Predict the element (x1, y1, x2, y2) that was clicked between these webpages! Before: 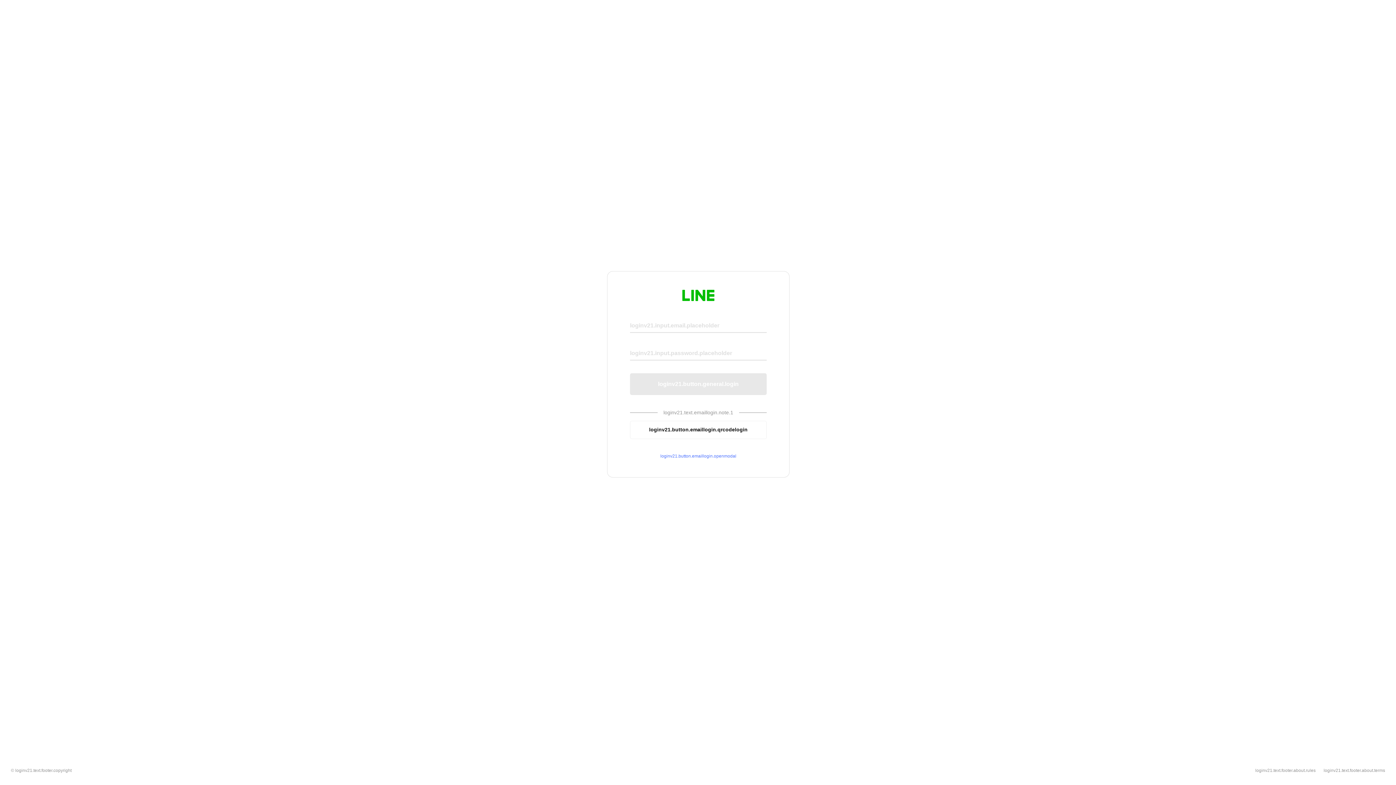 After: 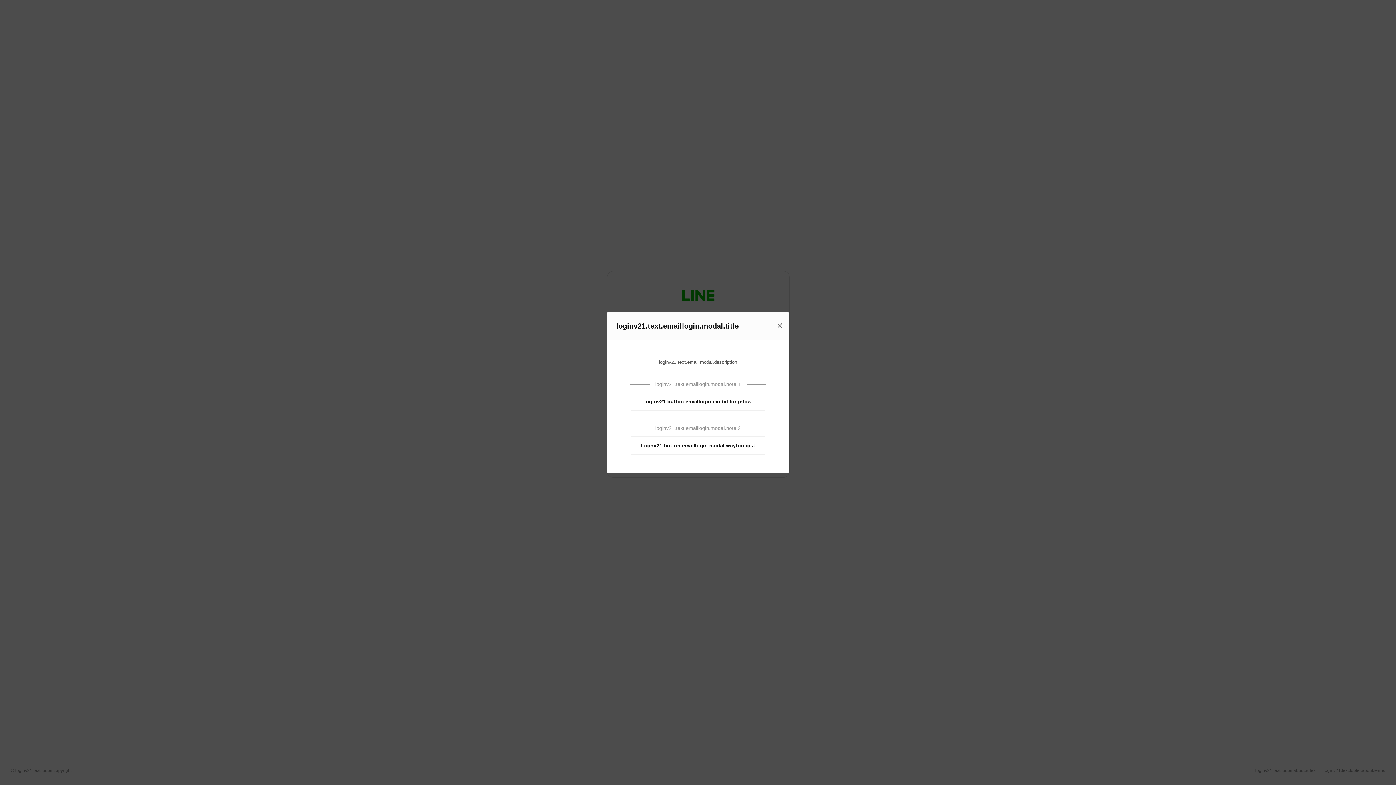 Action: label: loginv21.button.emaillogin.openmodal bbox: (630, 453, 766, 459)